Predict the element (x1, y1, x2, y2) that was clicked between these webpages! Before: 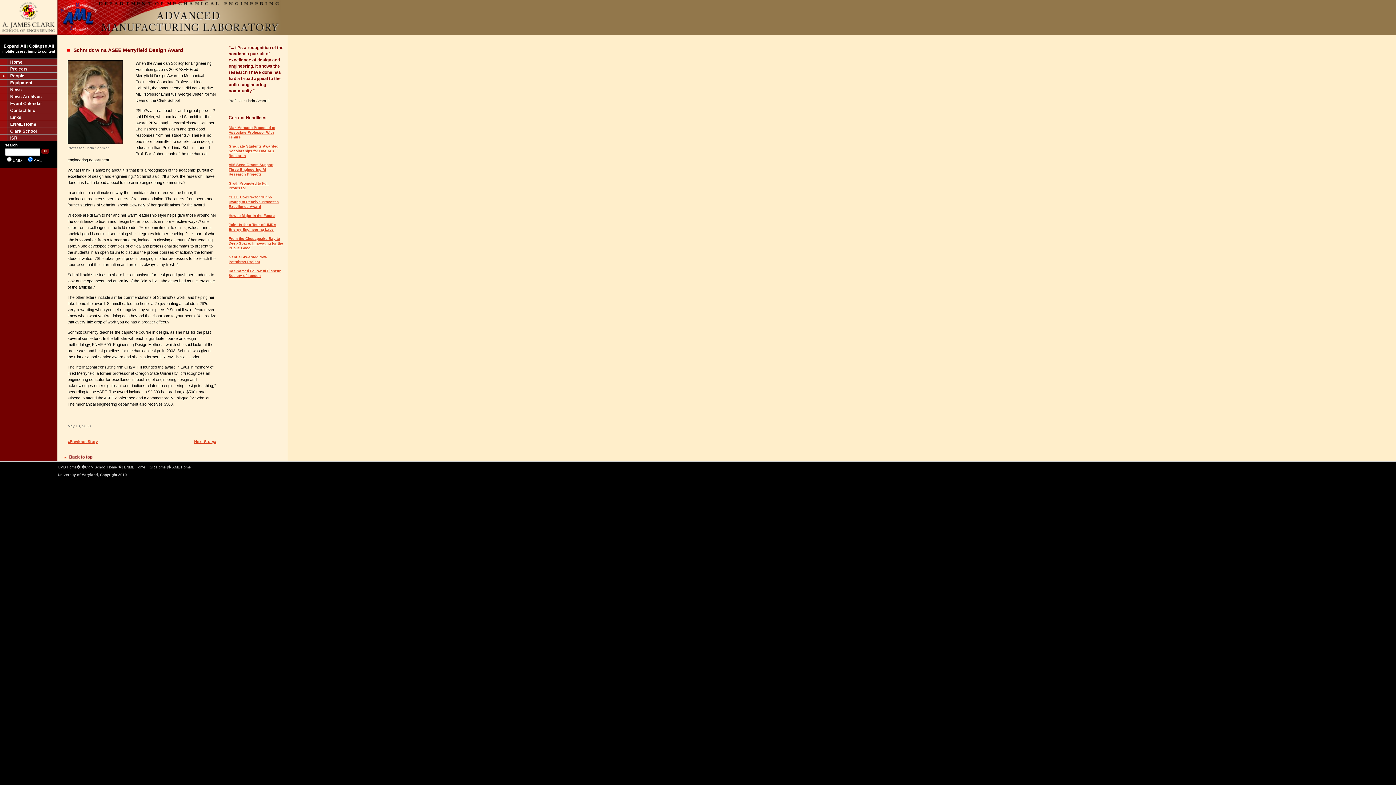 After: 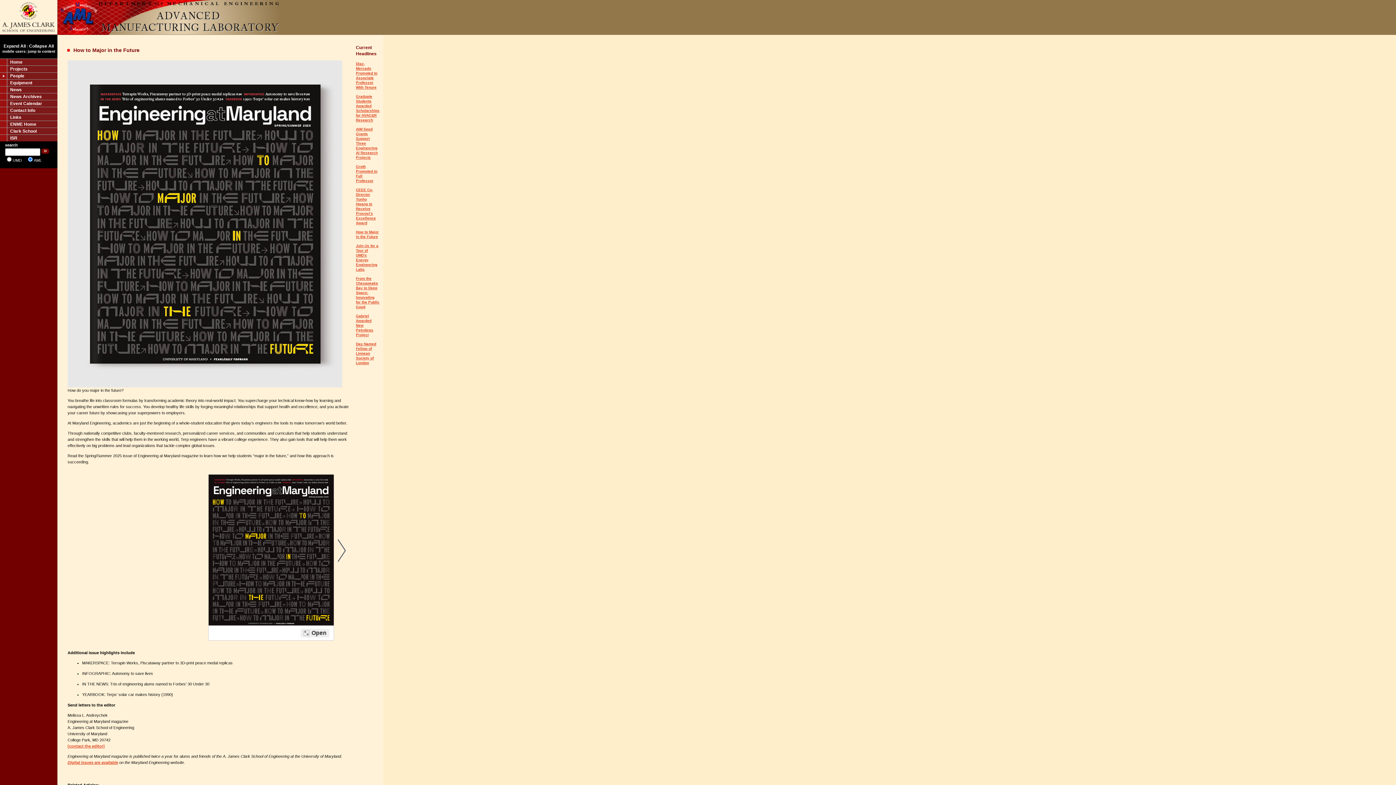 Action: label: How to Major in the Future bbox: (228, 213, 274, 217)